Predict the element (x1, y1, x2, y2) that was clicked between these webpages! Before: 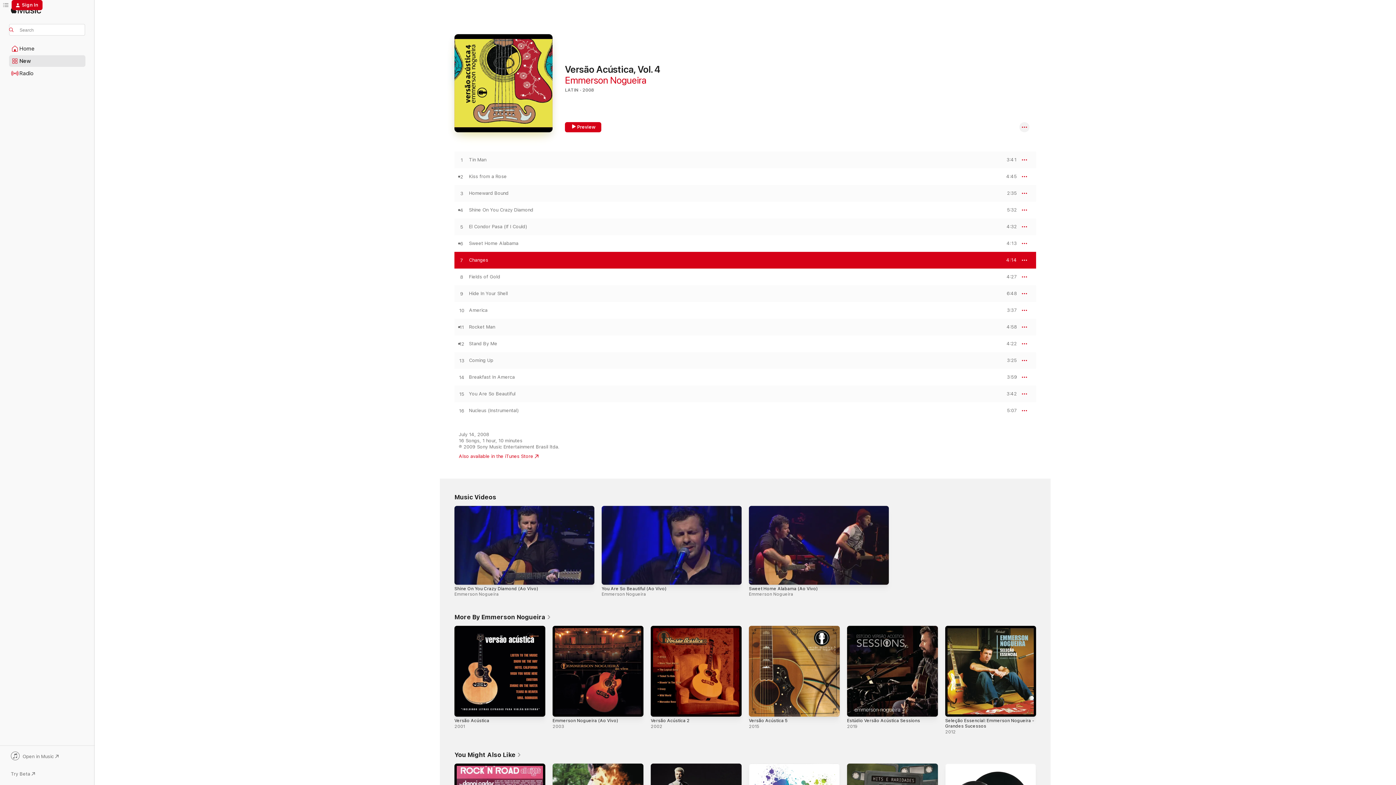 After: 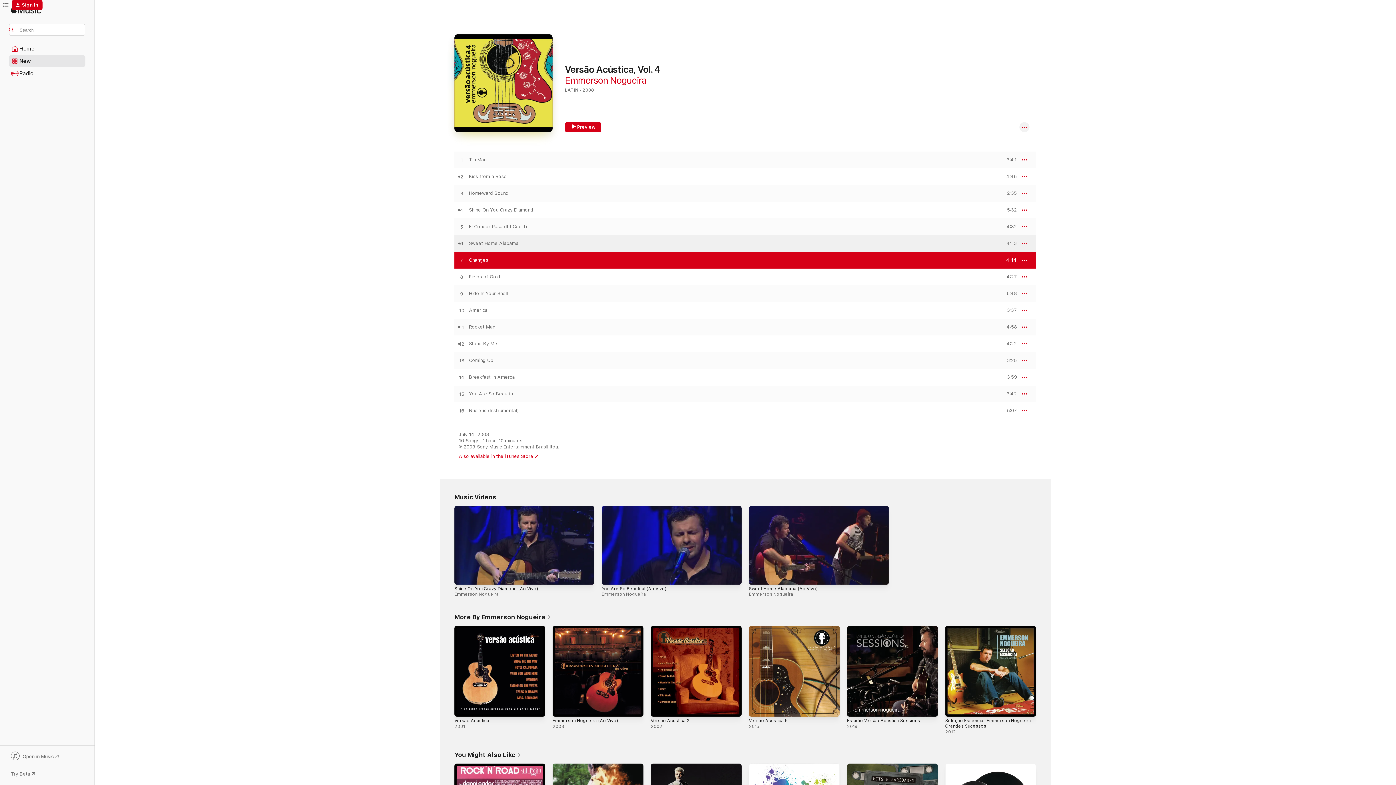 Action: label: PREVIEW bbox: (1000, 241, 1017, 246)